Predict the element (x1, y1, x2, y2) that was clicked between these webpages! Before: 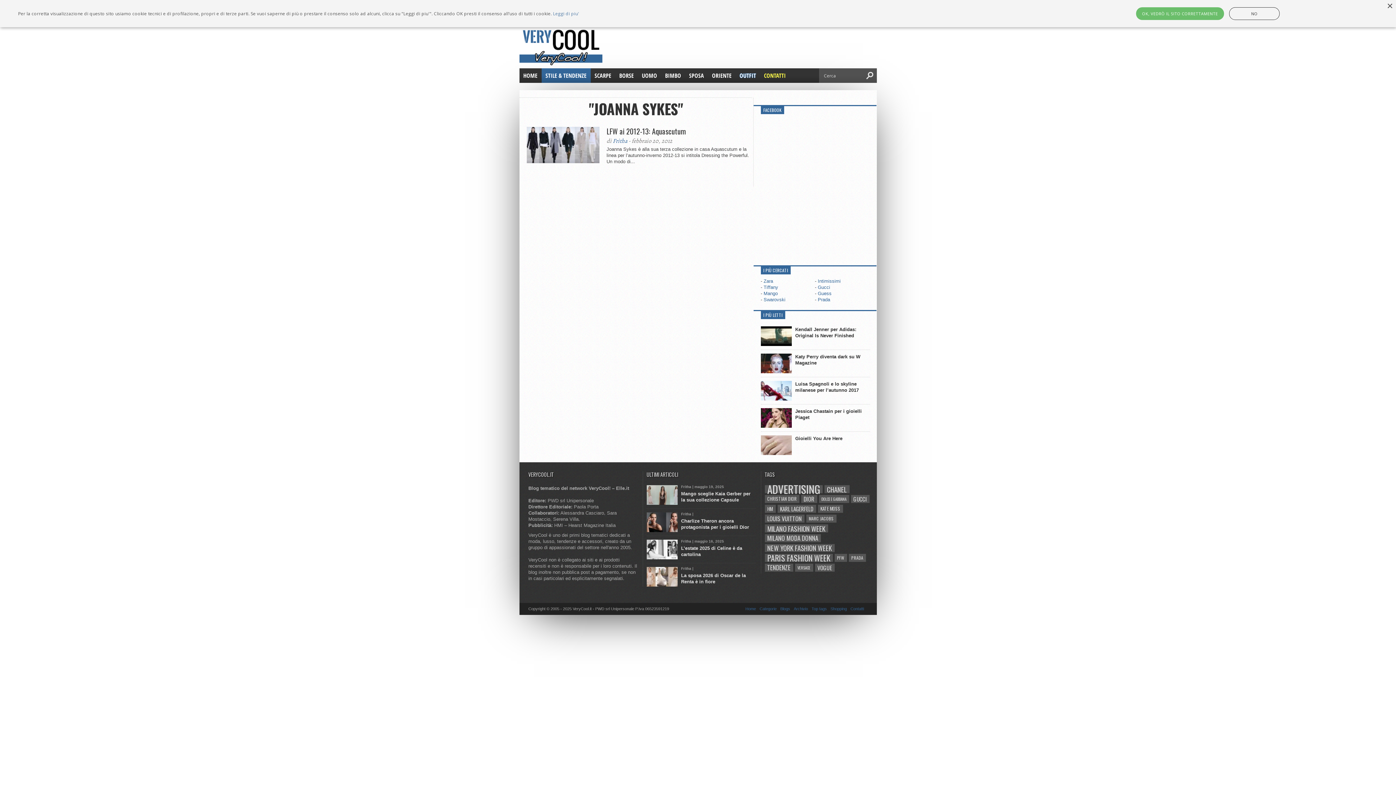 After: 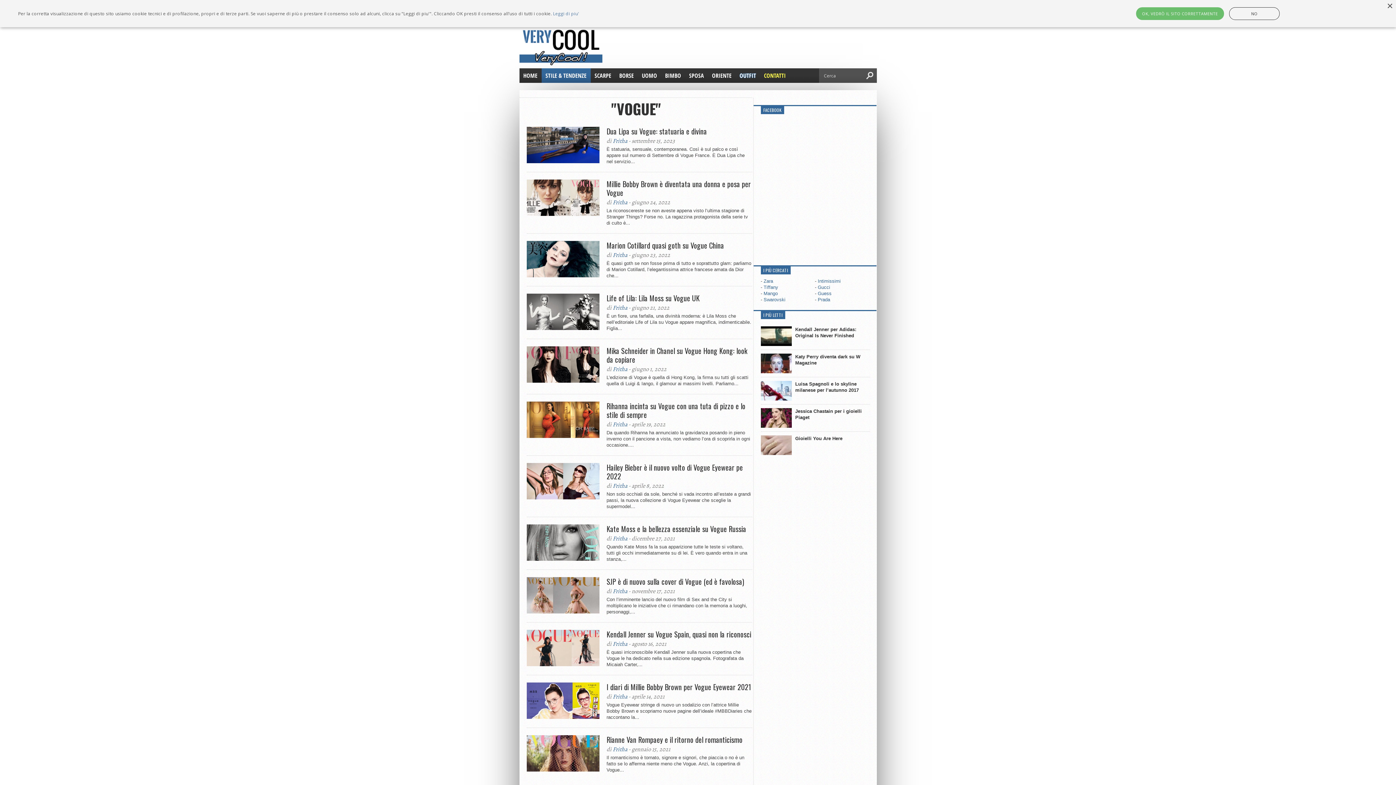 Action: label: Vogue (273 elementi) bbox: (815, 564, 834, 572)